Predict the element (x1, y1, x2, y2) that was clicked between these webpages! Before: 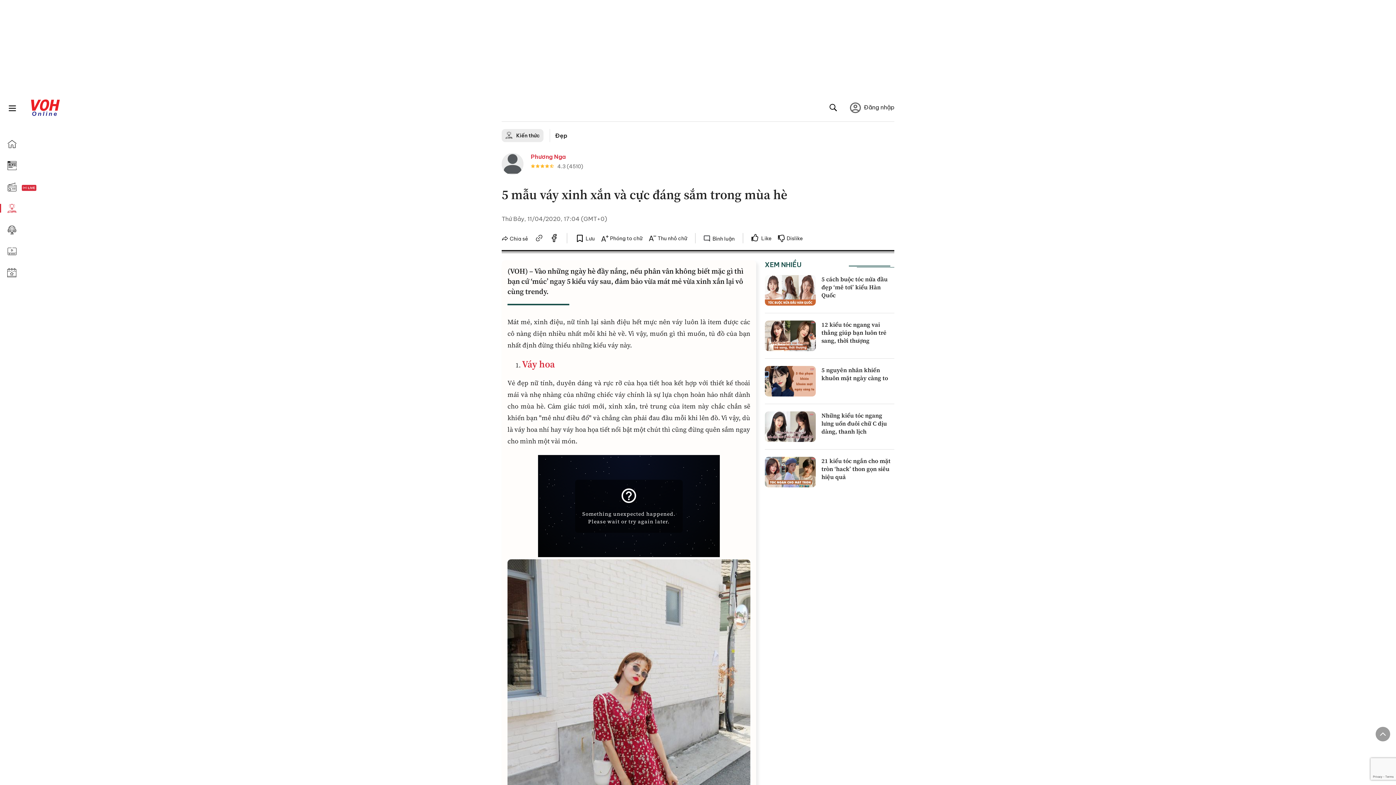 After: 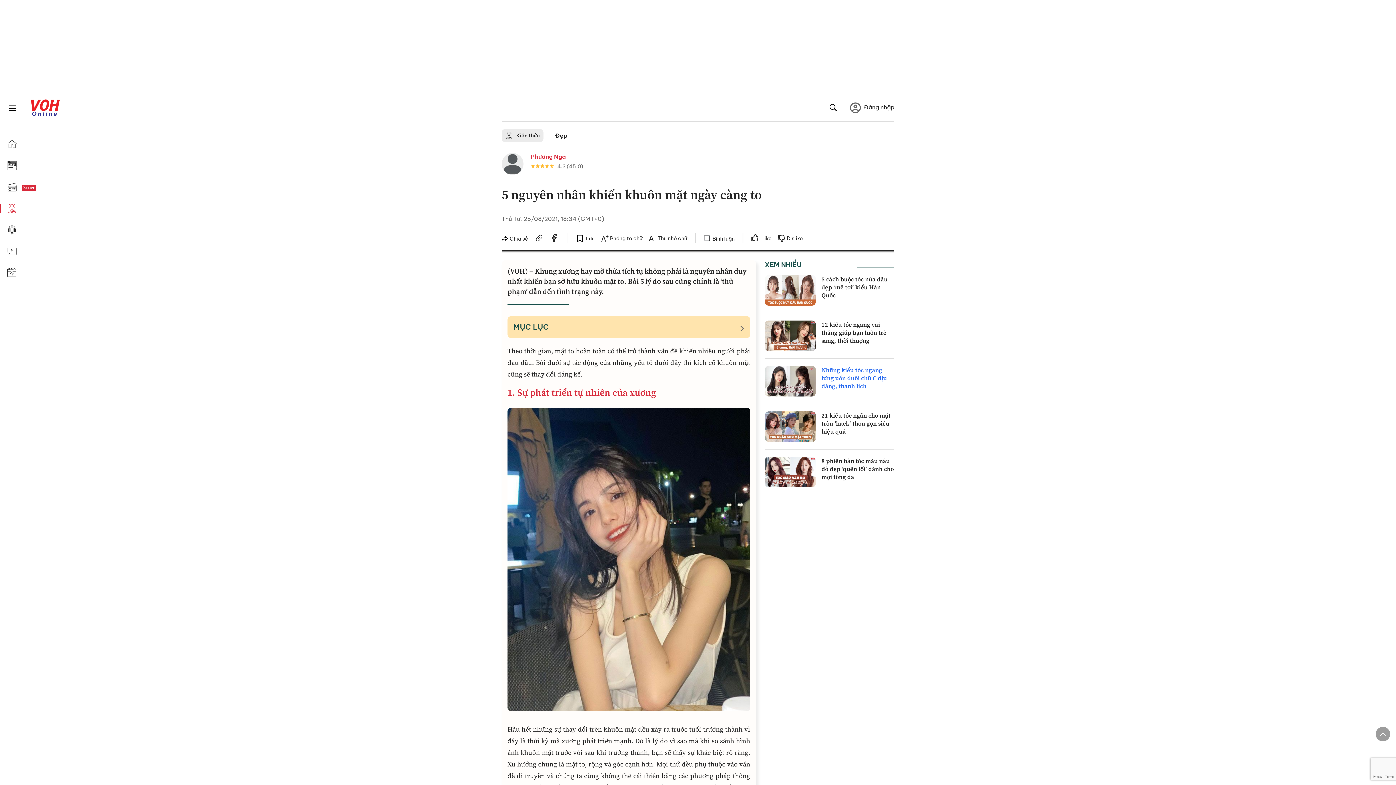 Action: label: 5 nguyên nhân khiến khuôn mặt ngày càng to bbox: (821, 366, 888, 382)